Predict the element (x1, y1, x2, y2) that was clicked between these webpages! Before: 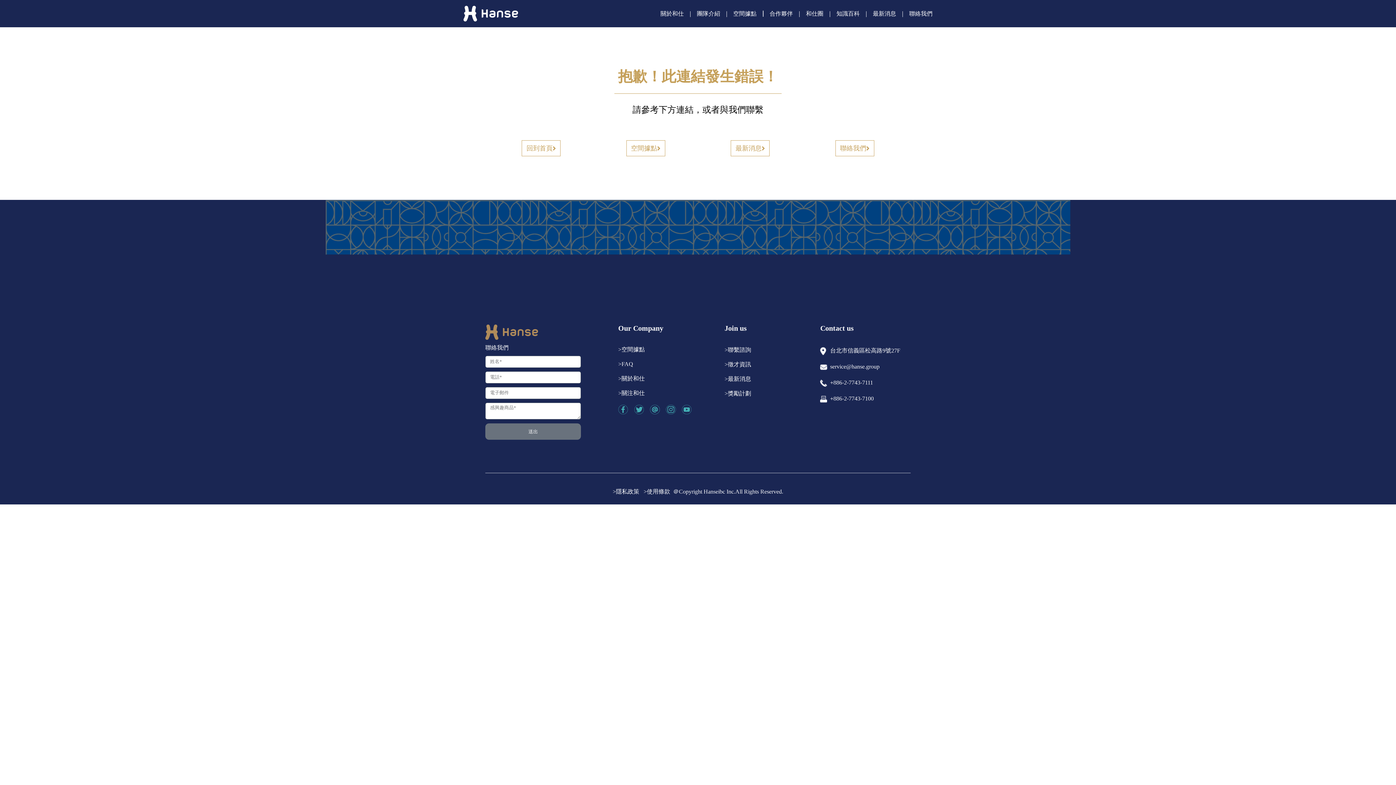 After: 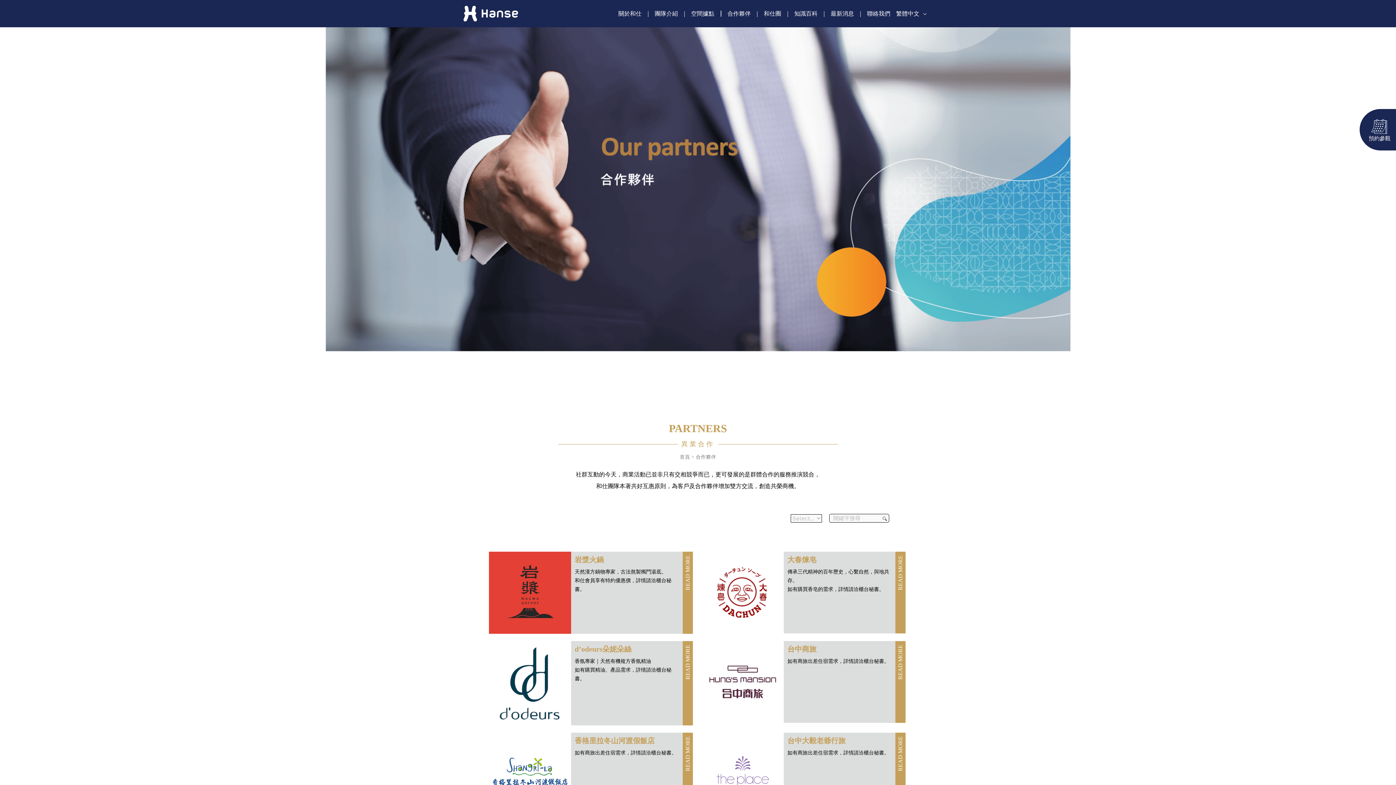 Action: bbox: (769, 2, 806, 25) label: 合作夥伴